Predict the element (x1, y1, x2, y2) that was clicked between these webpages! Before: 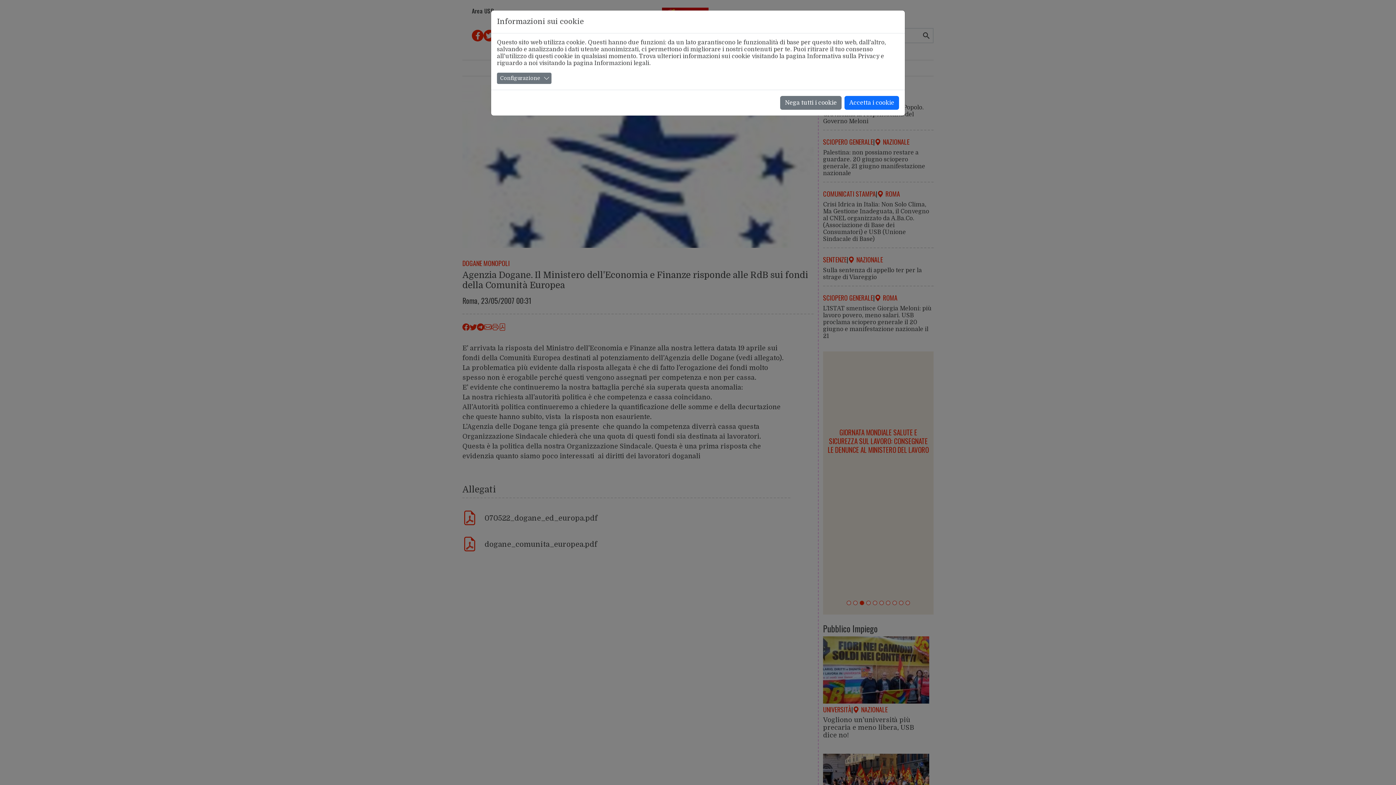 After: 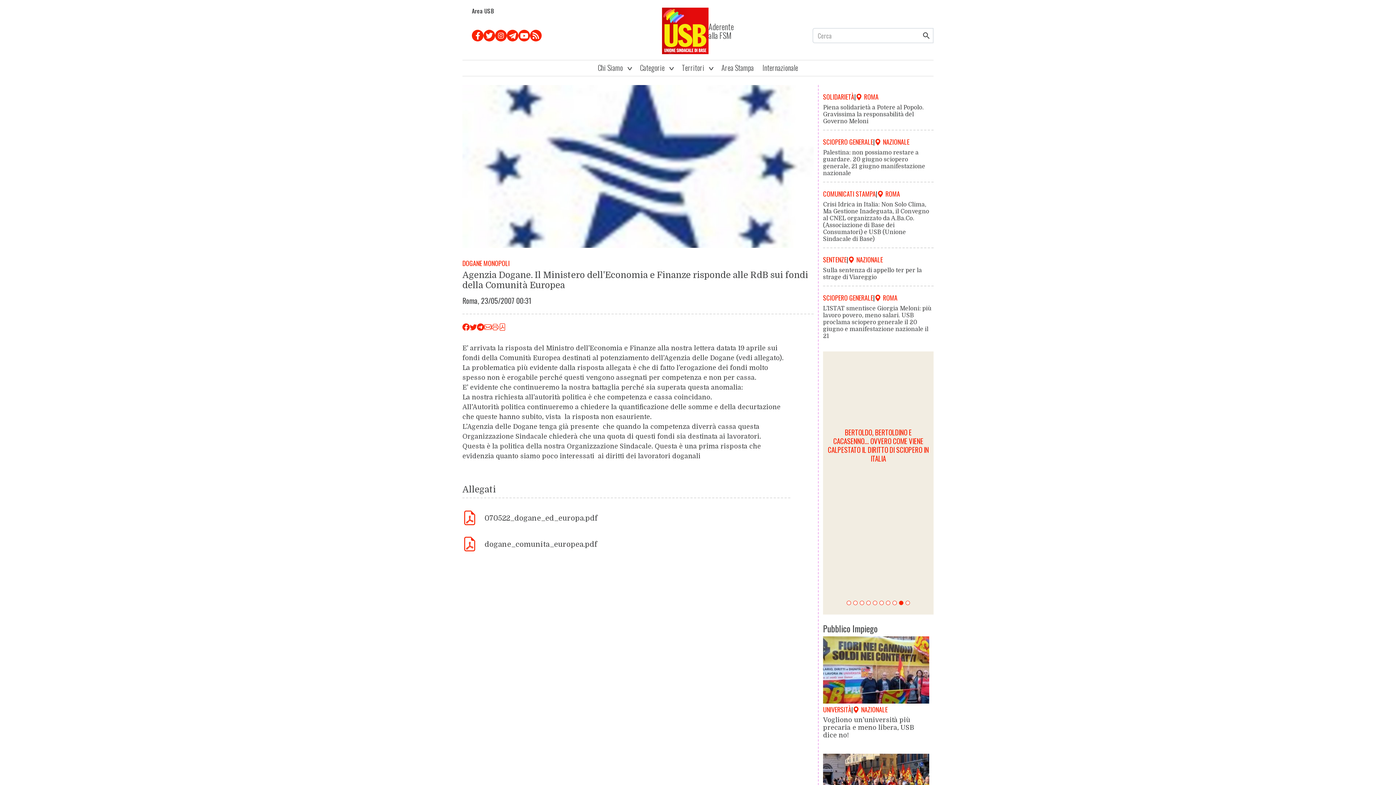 Action: label: Nega tutti i cookie bbox: (780, 96, 841, 109)